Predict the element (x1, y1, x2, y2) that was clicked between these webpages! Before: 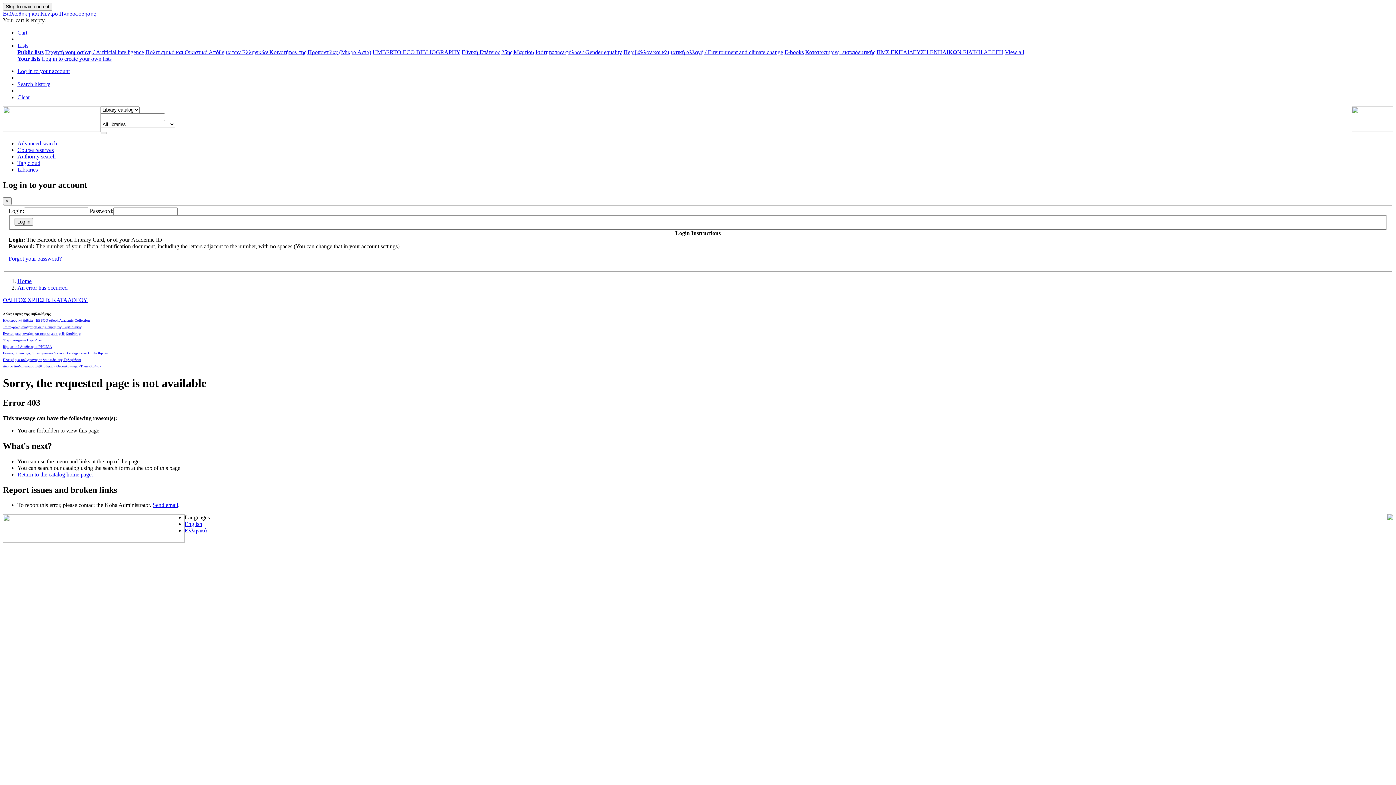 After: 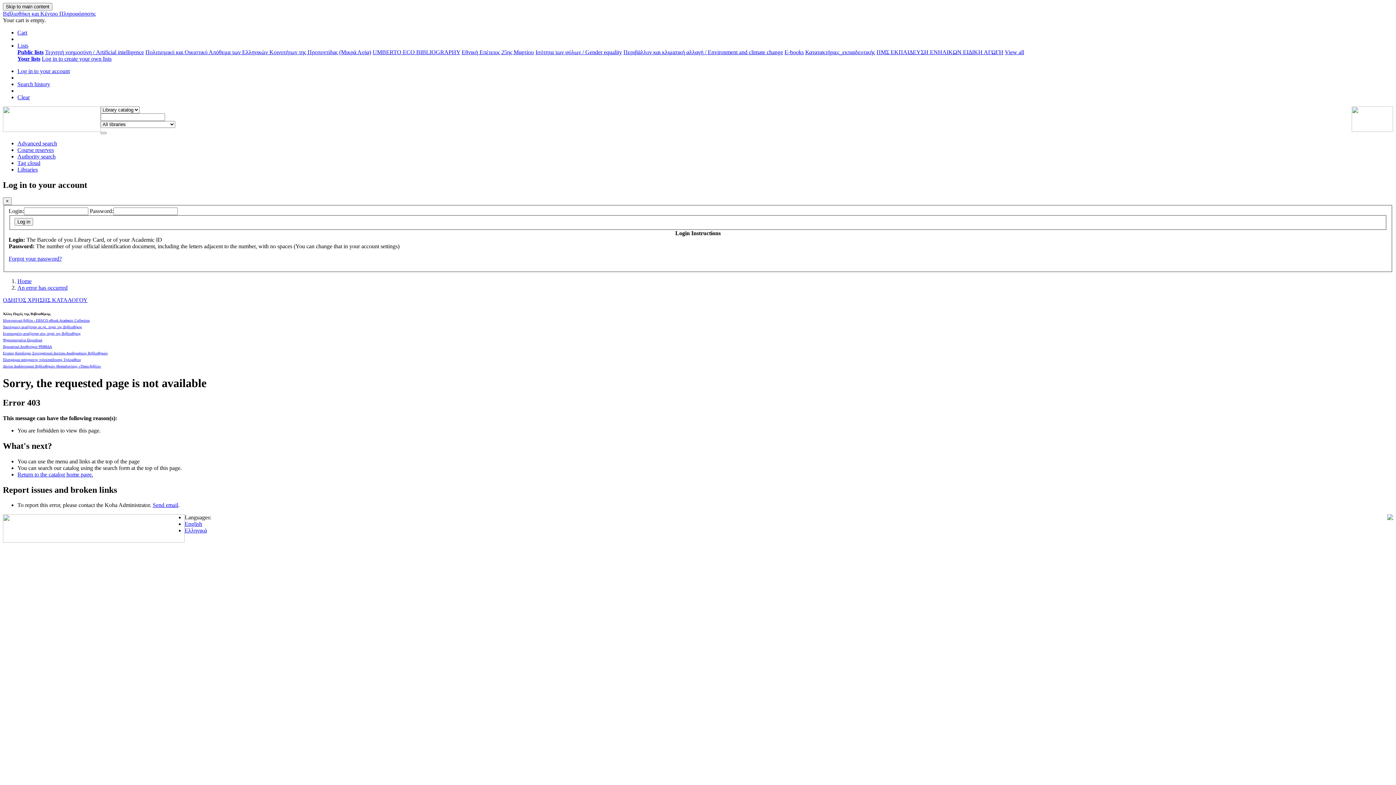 Action: label: Βιβλιοθήκη και Κέντρο Πληροφόρησης bbox: (2, 10, 95, 16)